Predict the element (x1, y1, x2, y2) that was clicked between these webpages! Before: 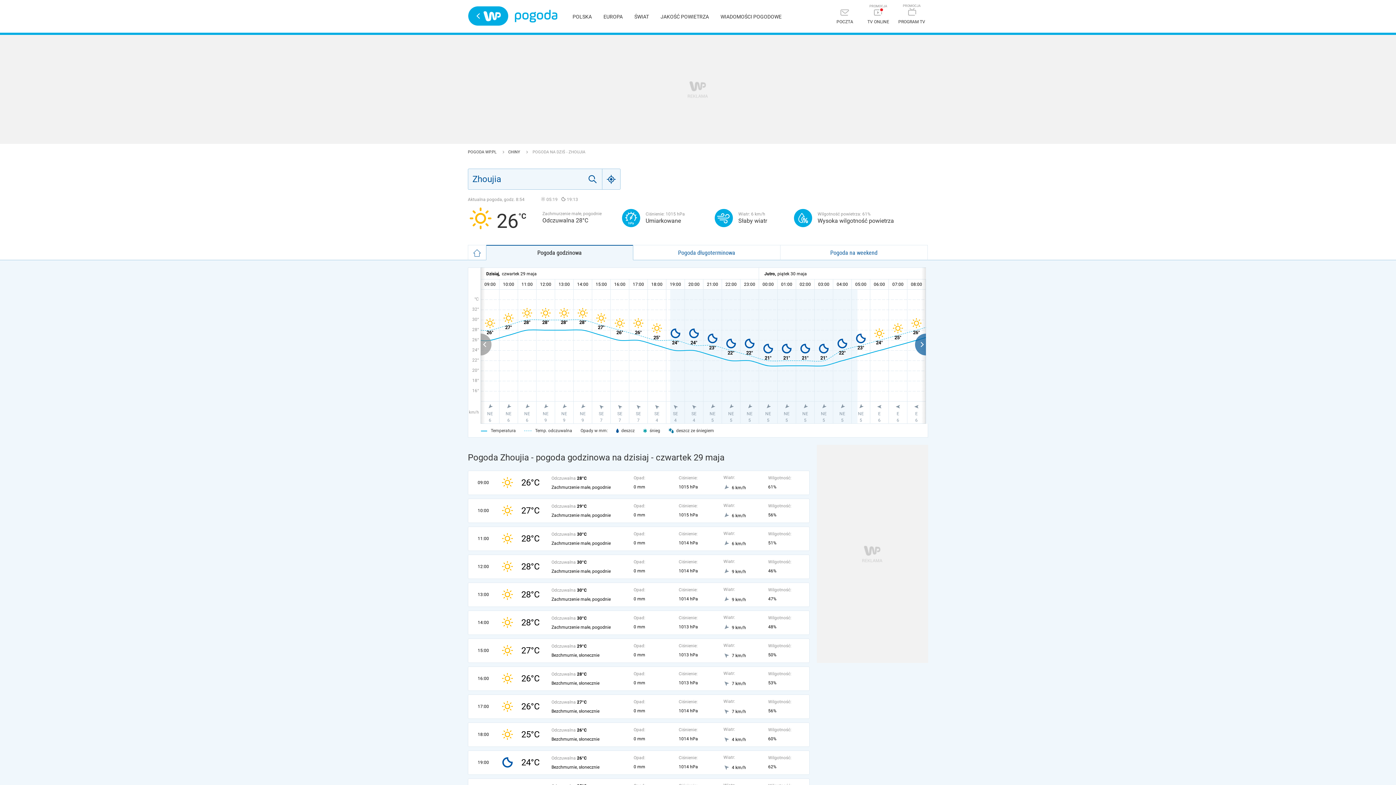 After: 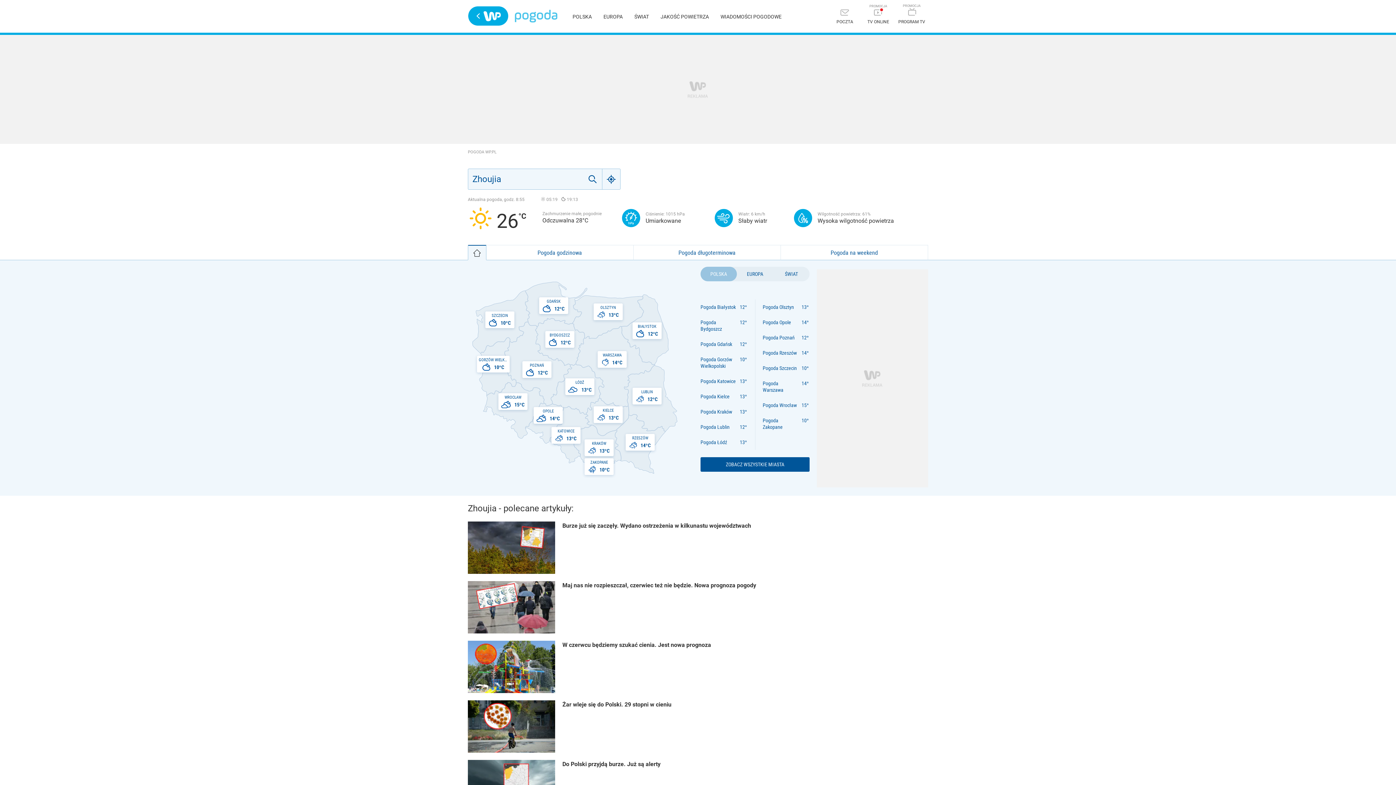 Action: label: Pogoda bbox: (514, 9, 557, 22)